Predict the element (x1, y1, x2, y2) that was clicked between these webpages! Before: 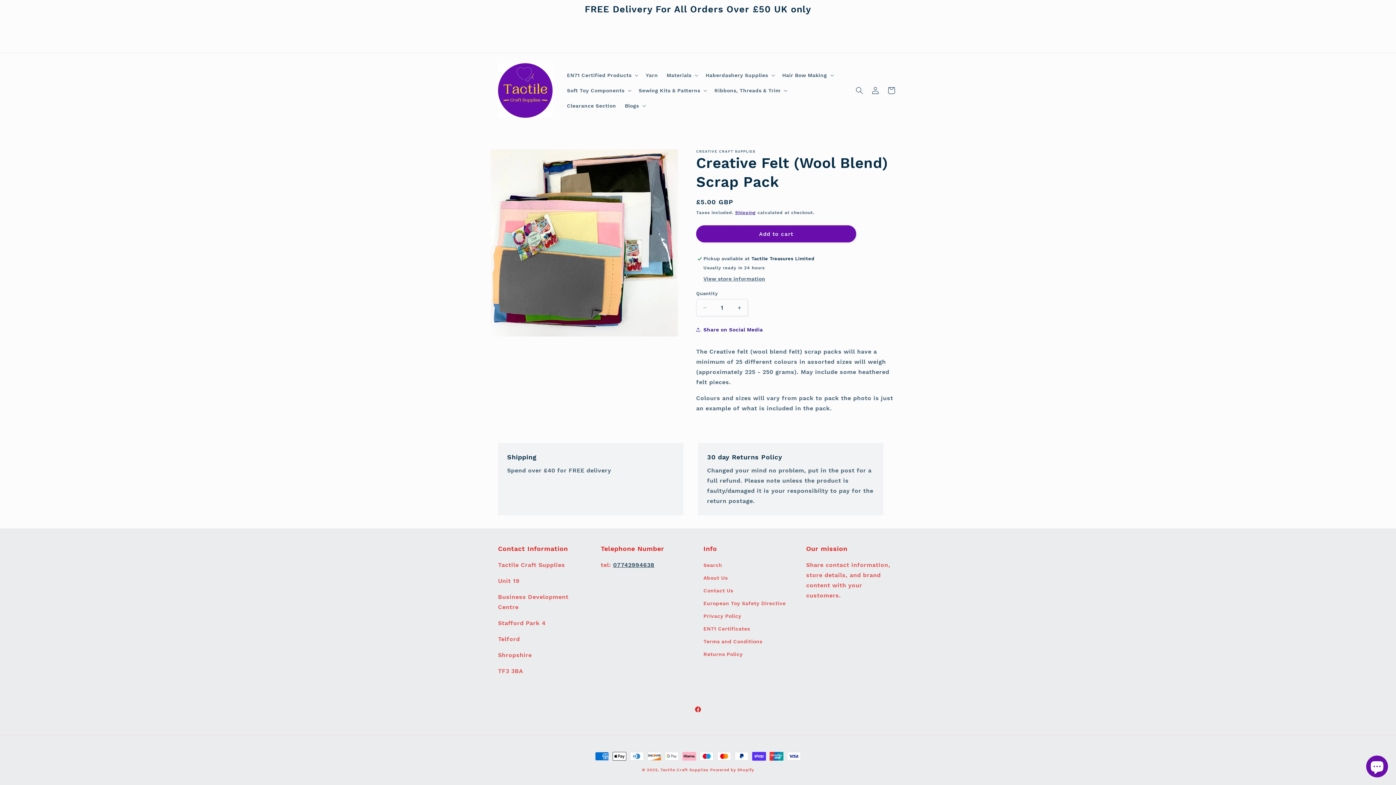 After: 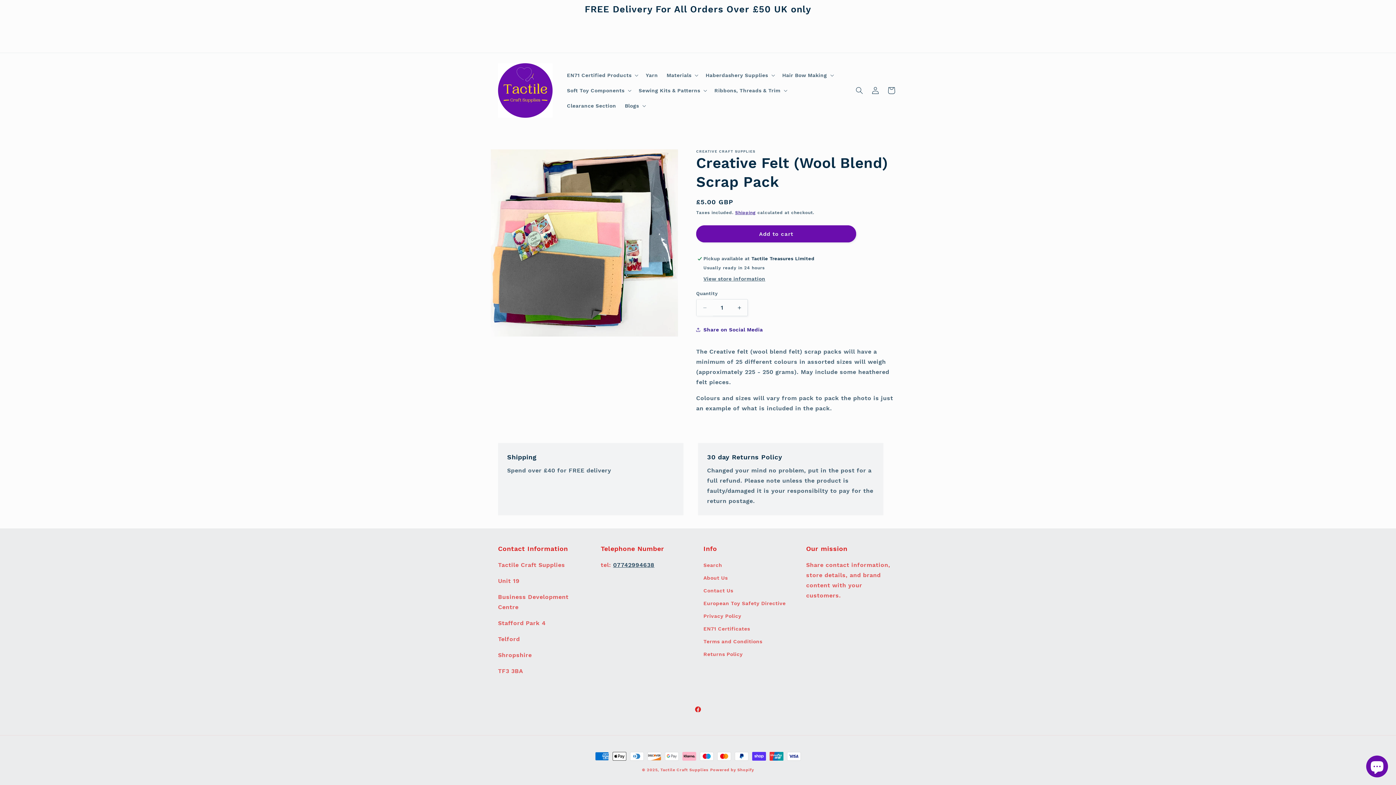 Action: bbox: (696, 299, 713, 316) label: Decrease quantity for Creative Felt (Wool Blend) Scrap Pack